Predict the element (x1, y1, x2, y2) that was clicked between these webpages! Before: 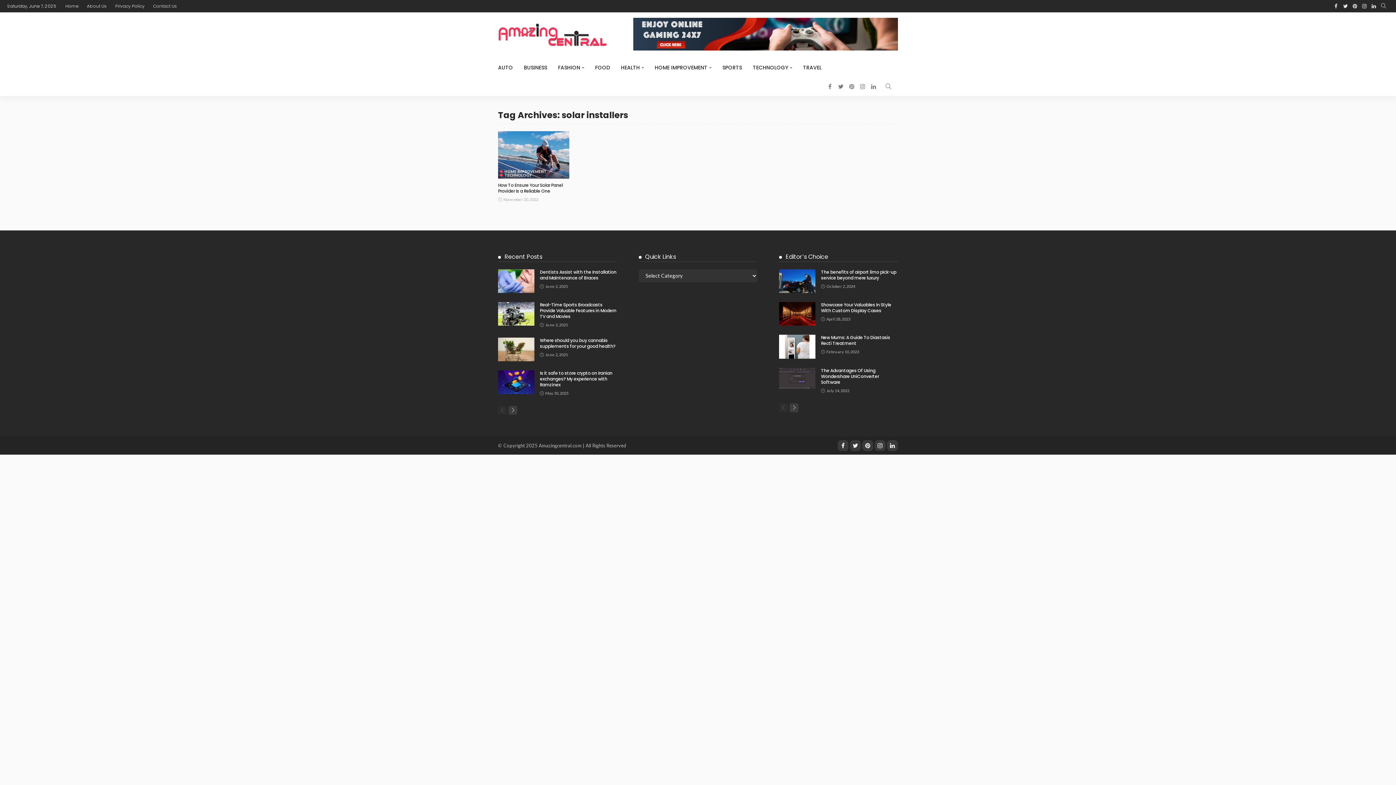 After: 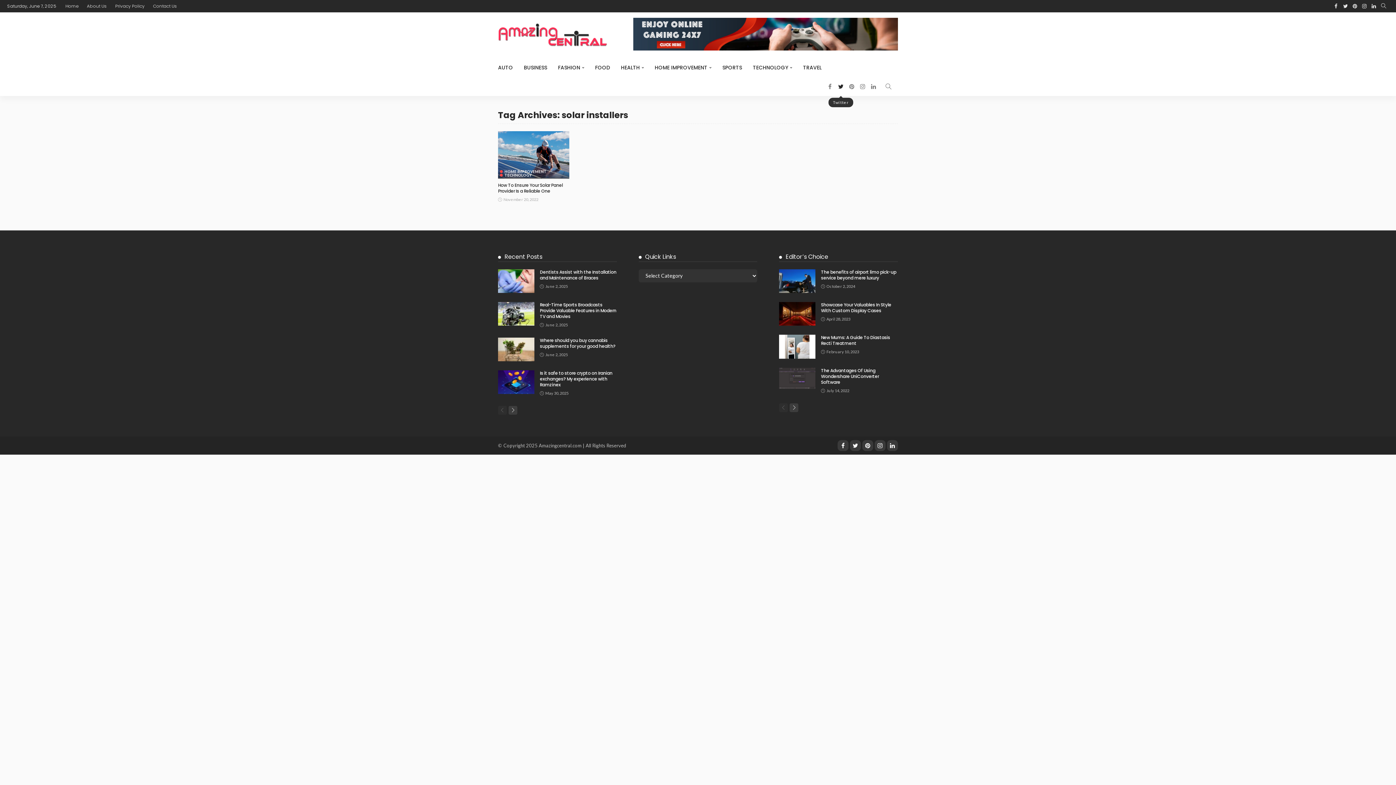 Action: bbox: (835, 77, 846, 96)